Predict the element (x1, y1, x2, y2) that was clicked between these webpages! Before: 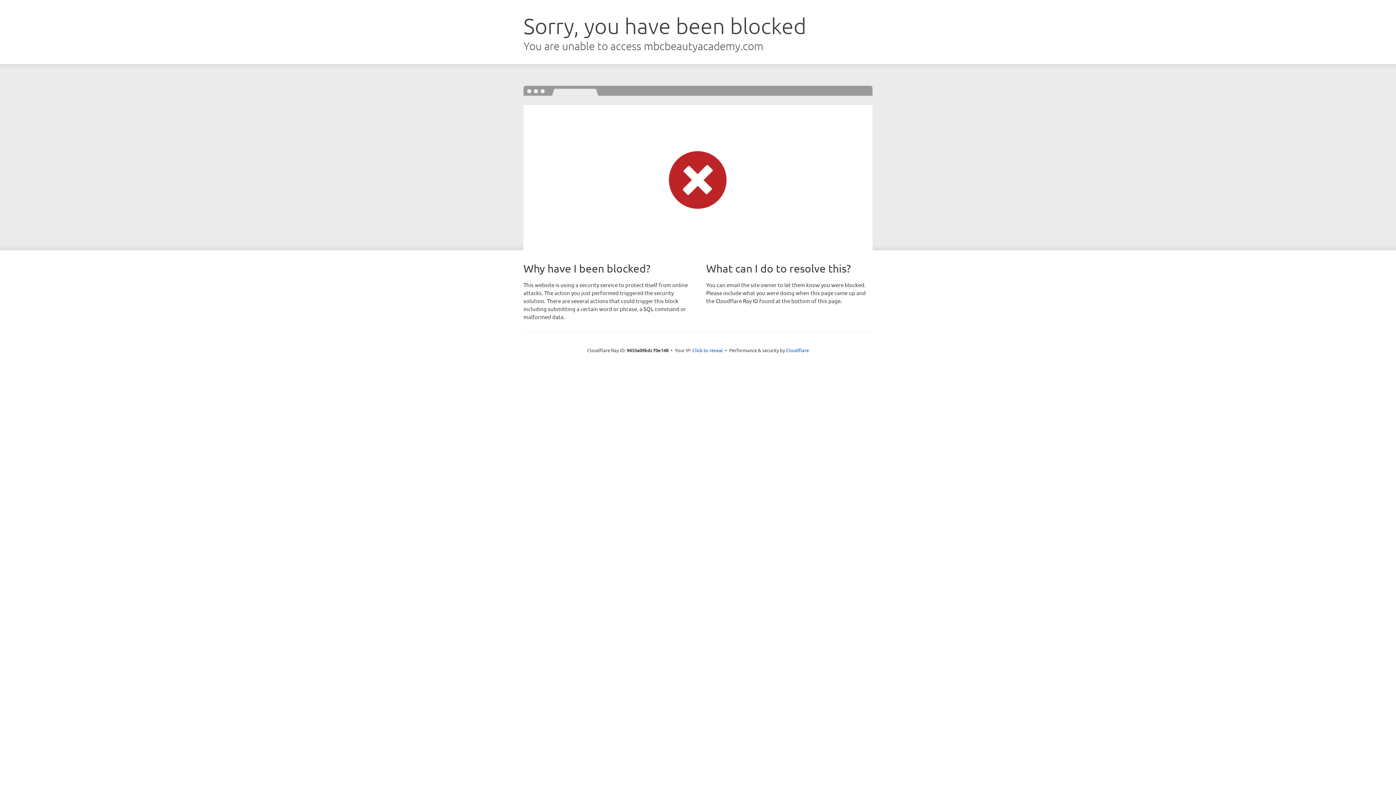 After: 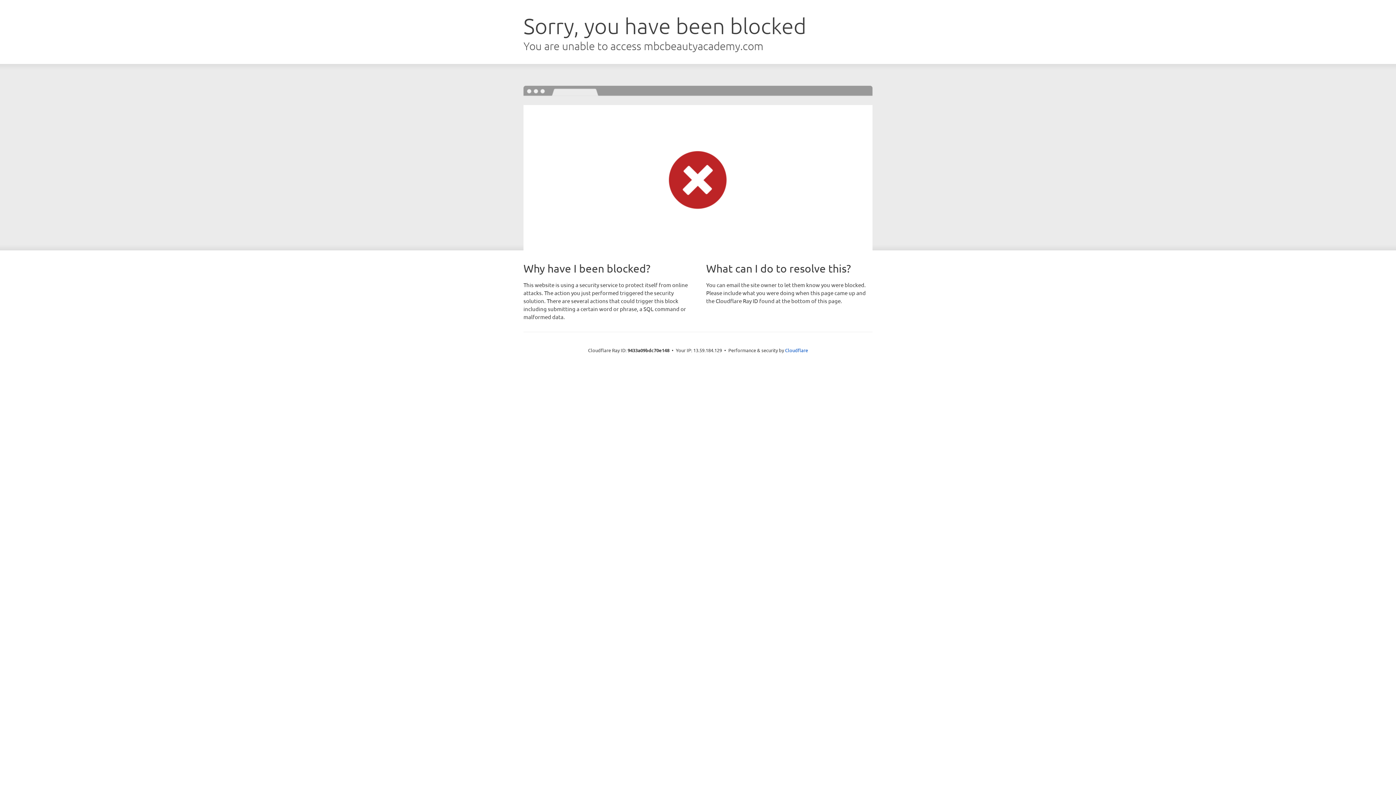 Action: bbox: (692, 346, 723, 353) label: Click to reveal